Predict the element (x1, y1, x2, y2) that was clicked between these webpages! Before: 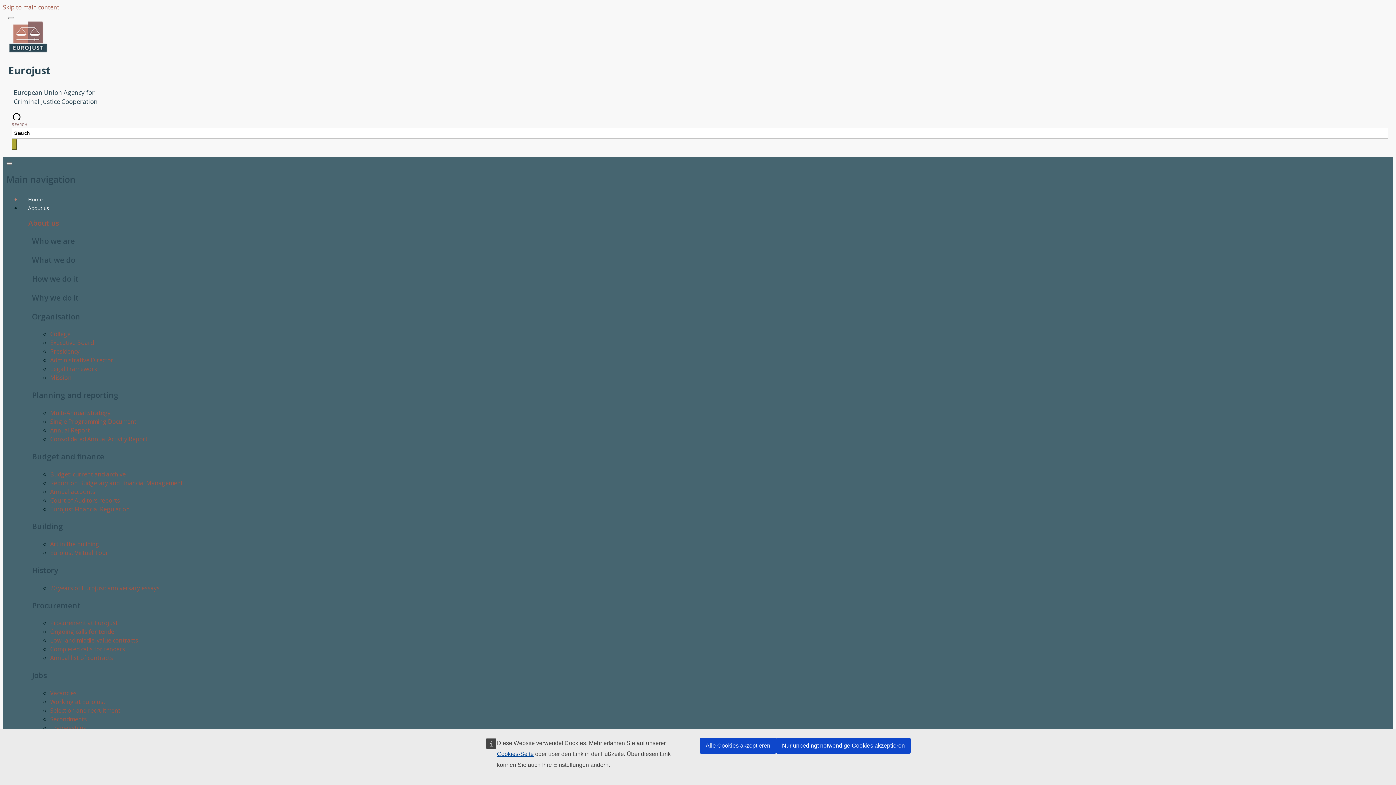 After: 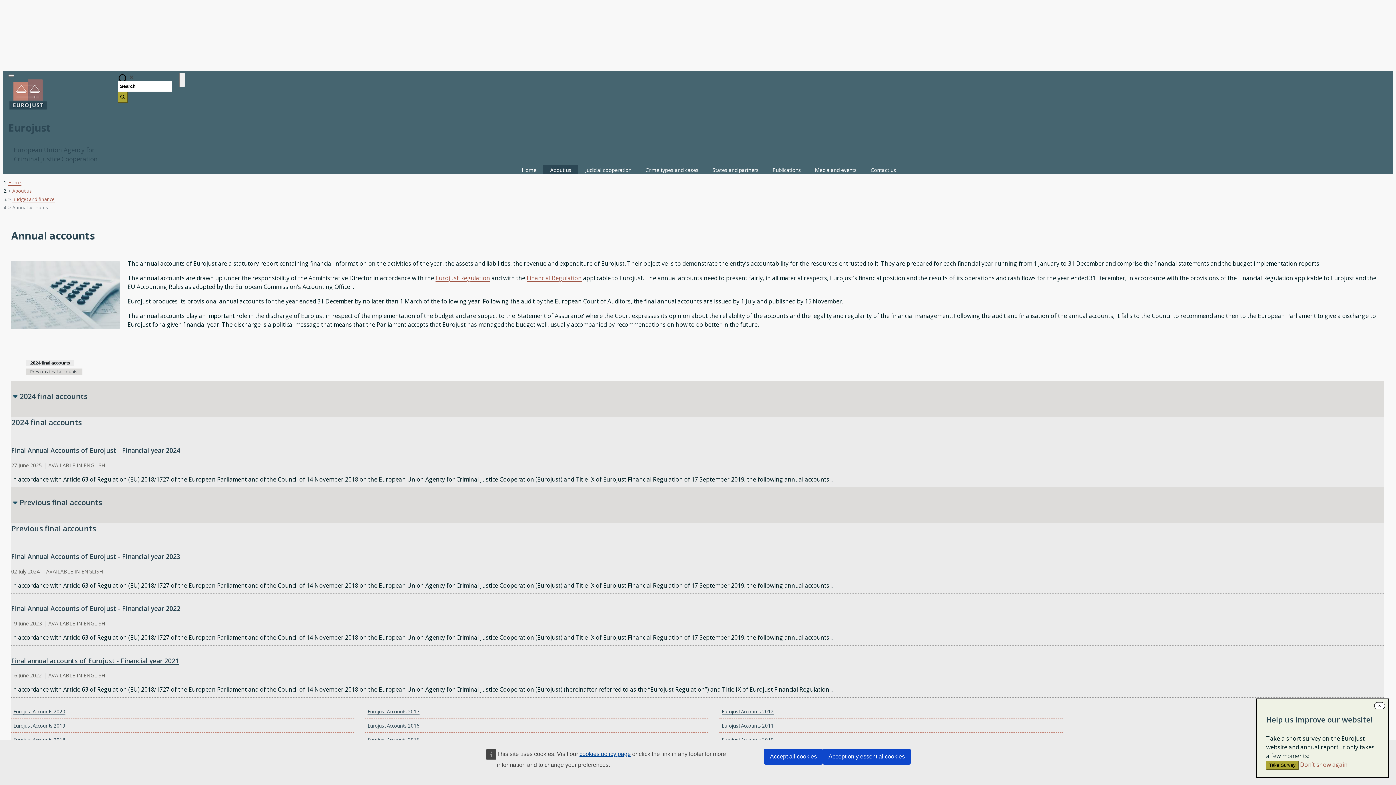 Action: label: Annual accounts bbox: (50, 487, 95, 495)